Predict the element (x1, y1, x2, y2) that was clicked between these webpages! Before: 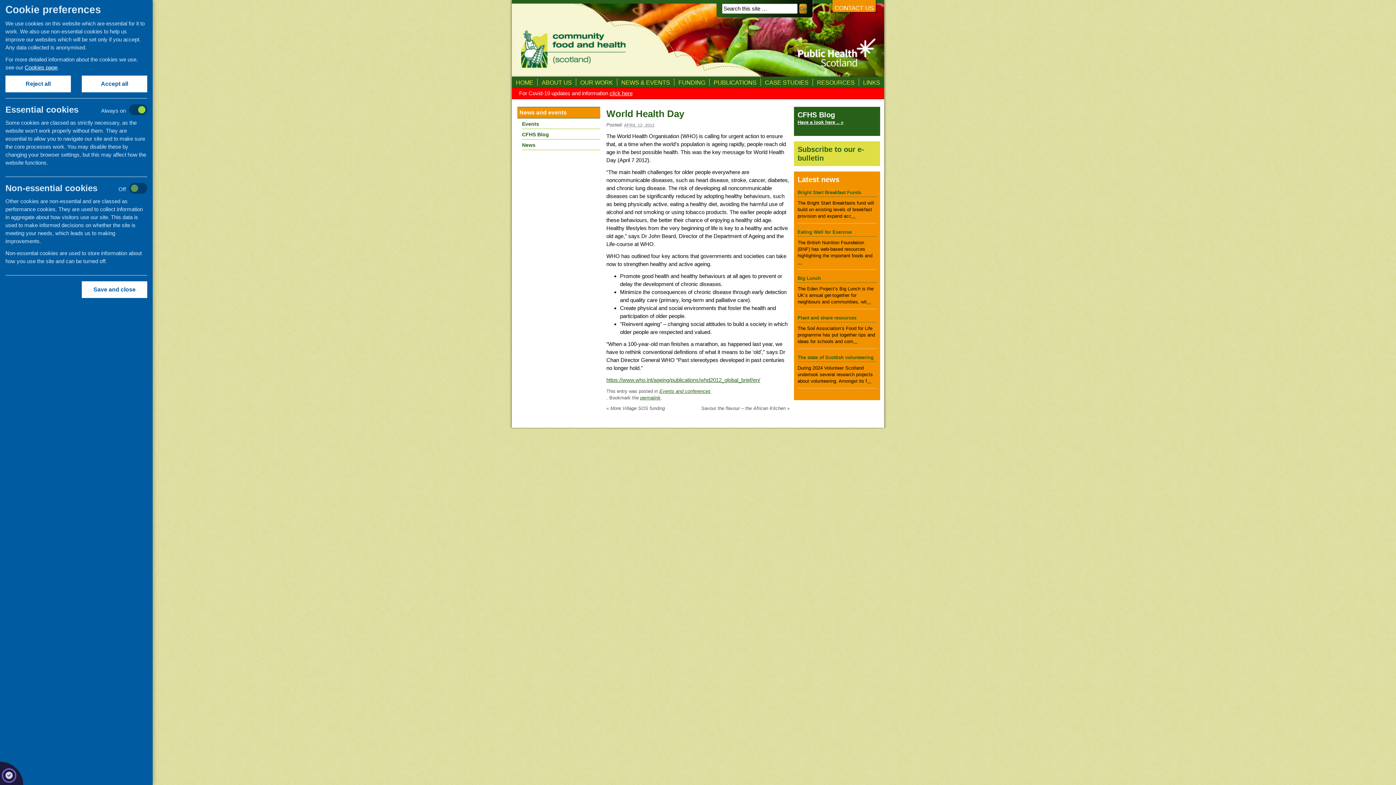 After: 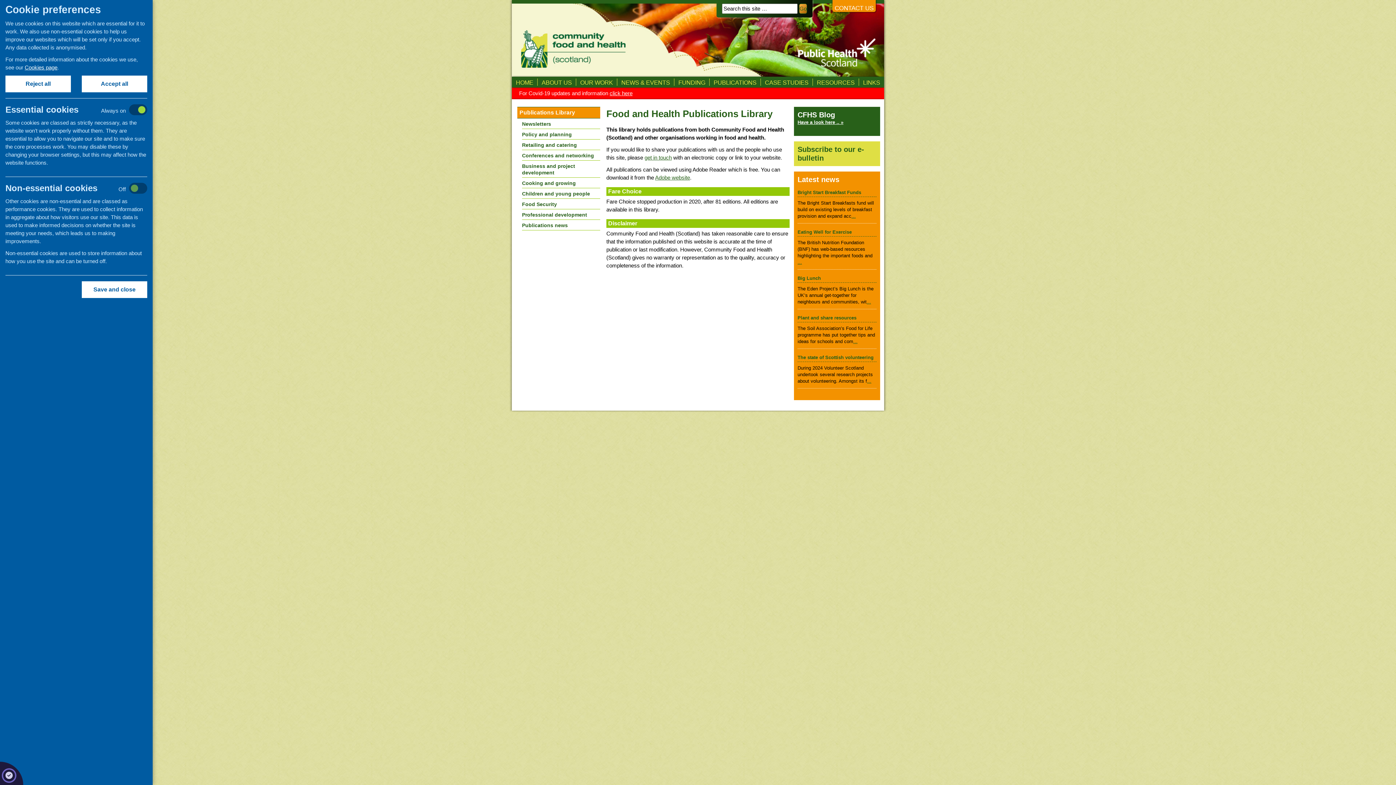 Action: label: PUBLICATIONS bbox: (709, 78, 760, 85)